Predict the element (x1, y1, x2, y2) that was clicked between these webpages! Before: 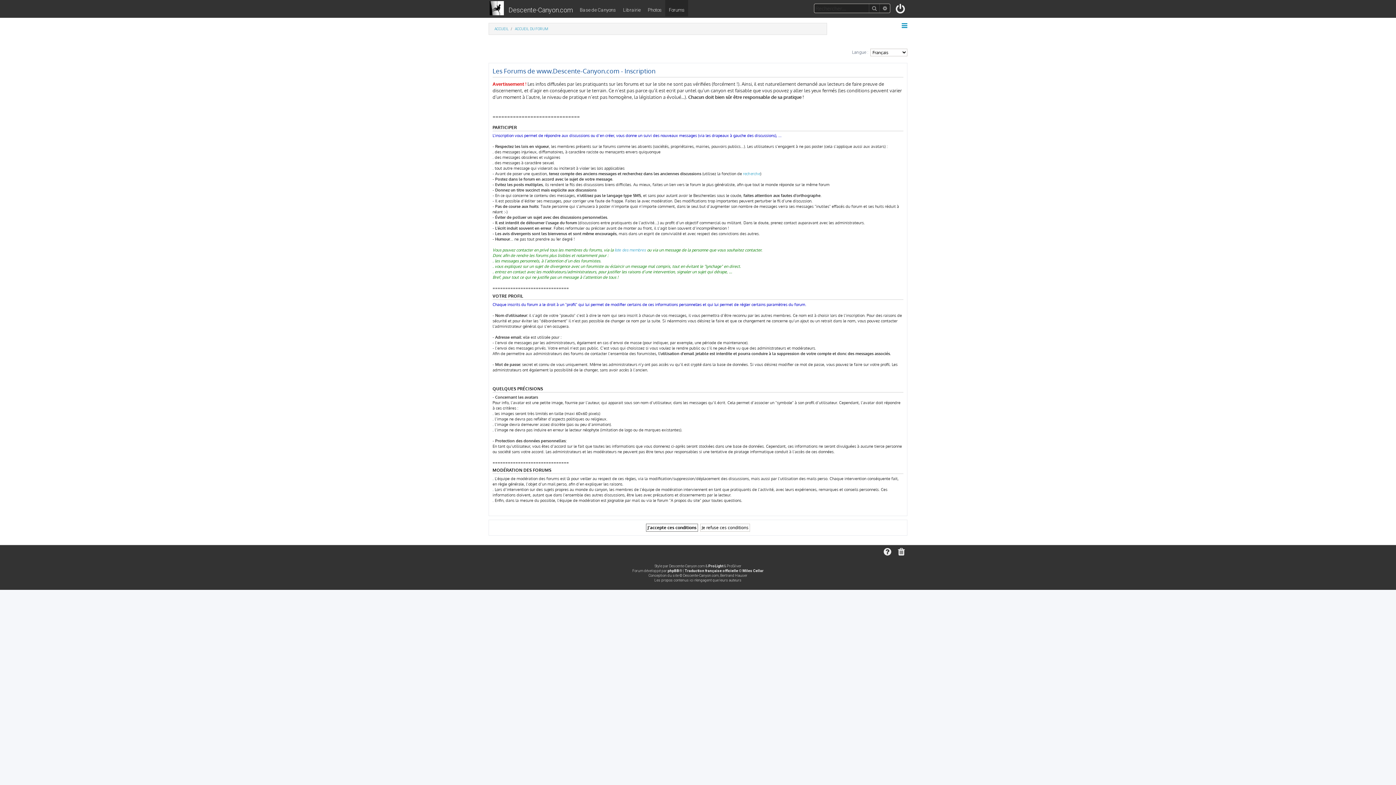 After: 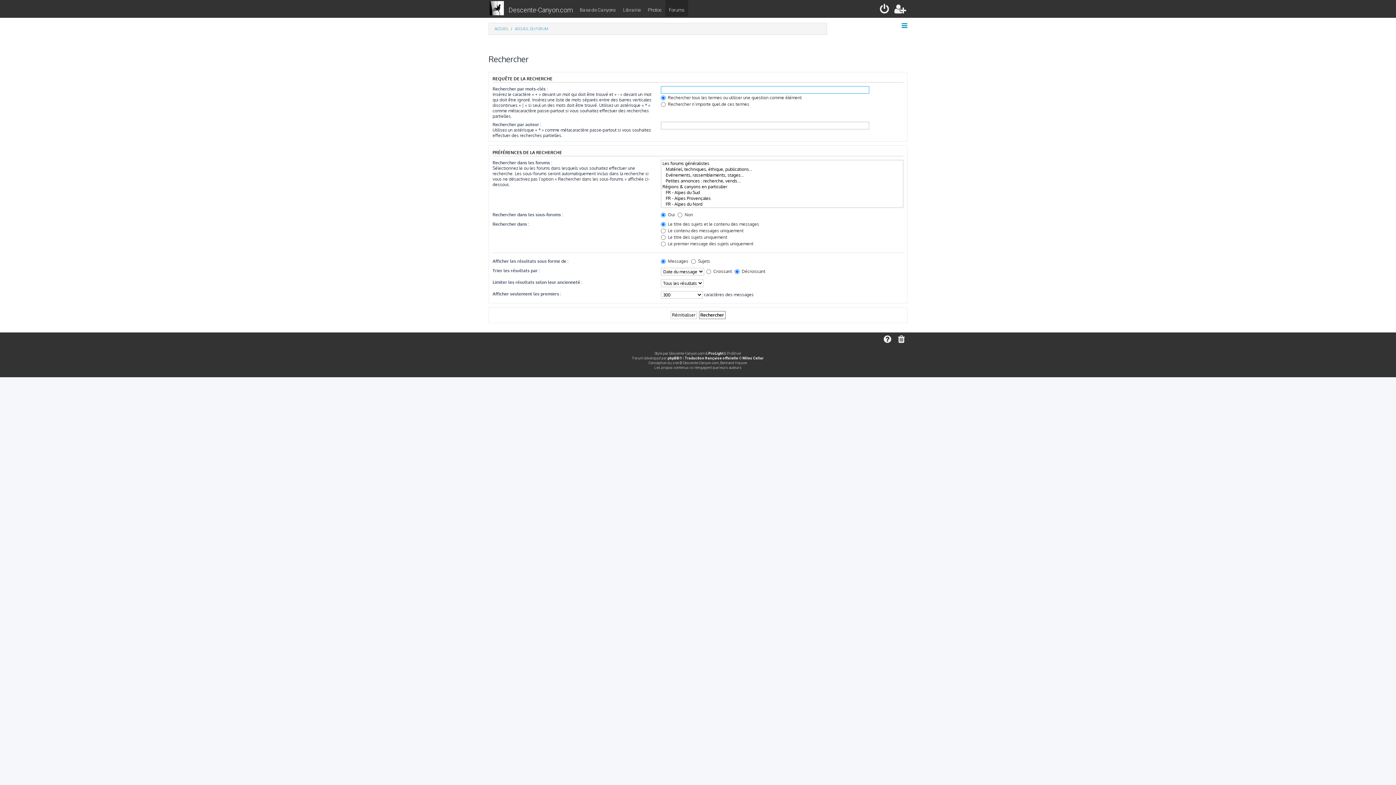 Action: label: recherche bbox: (743, 171, 760, 176)